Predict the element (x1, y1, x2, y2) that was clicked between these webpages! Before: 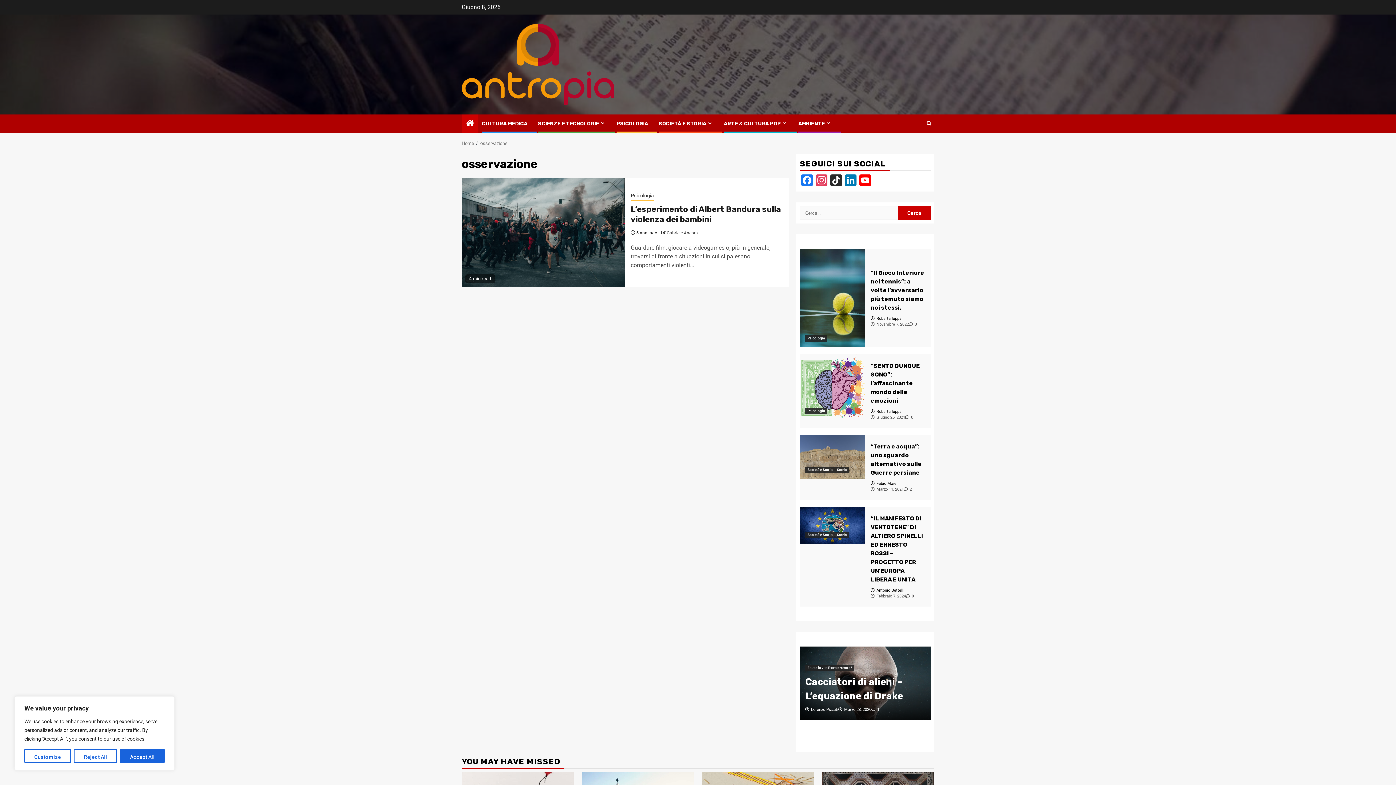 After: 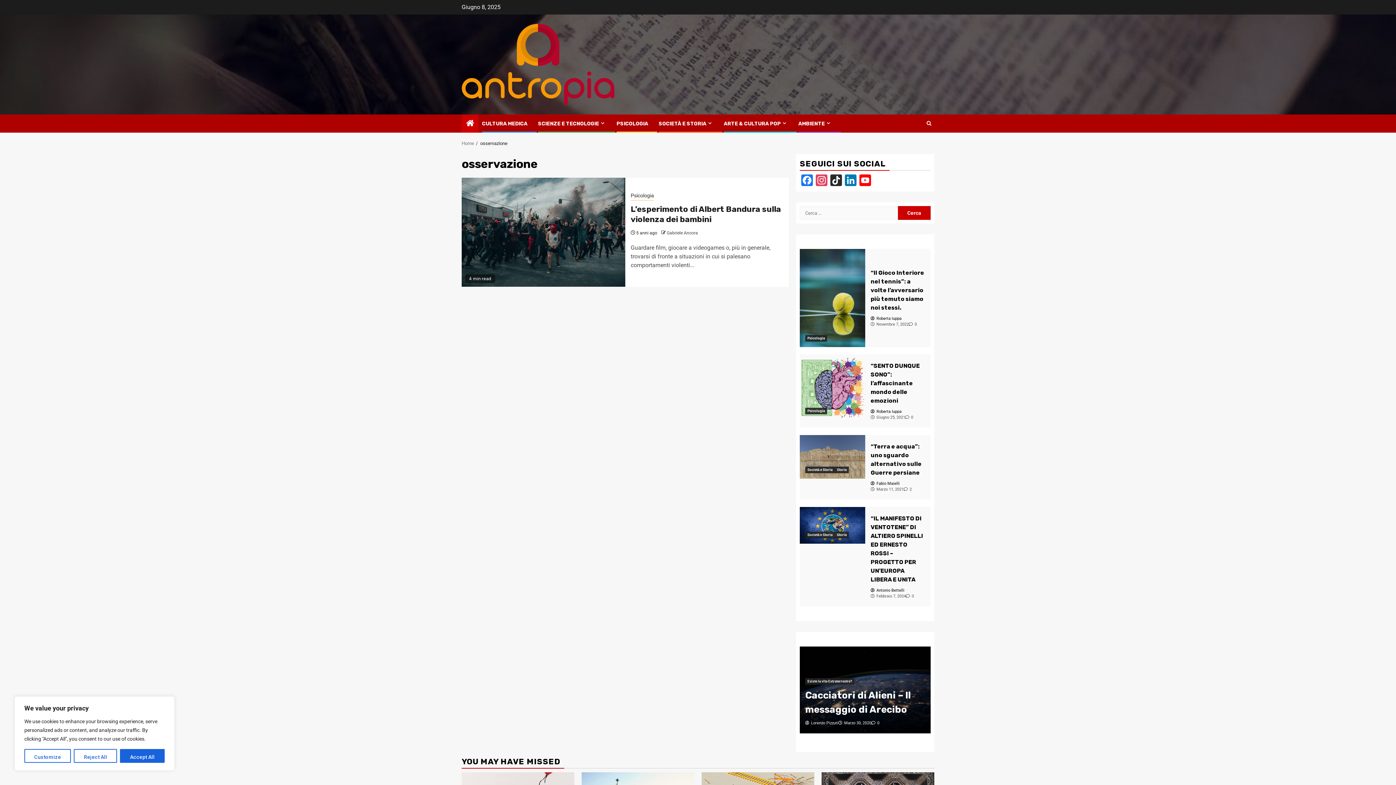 Action: bbox: (480, 140, 507, 146) label: osservazione